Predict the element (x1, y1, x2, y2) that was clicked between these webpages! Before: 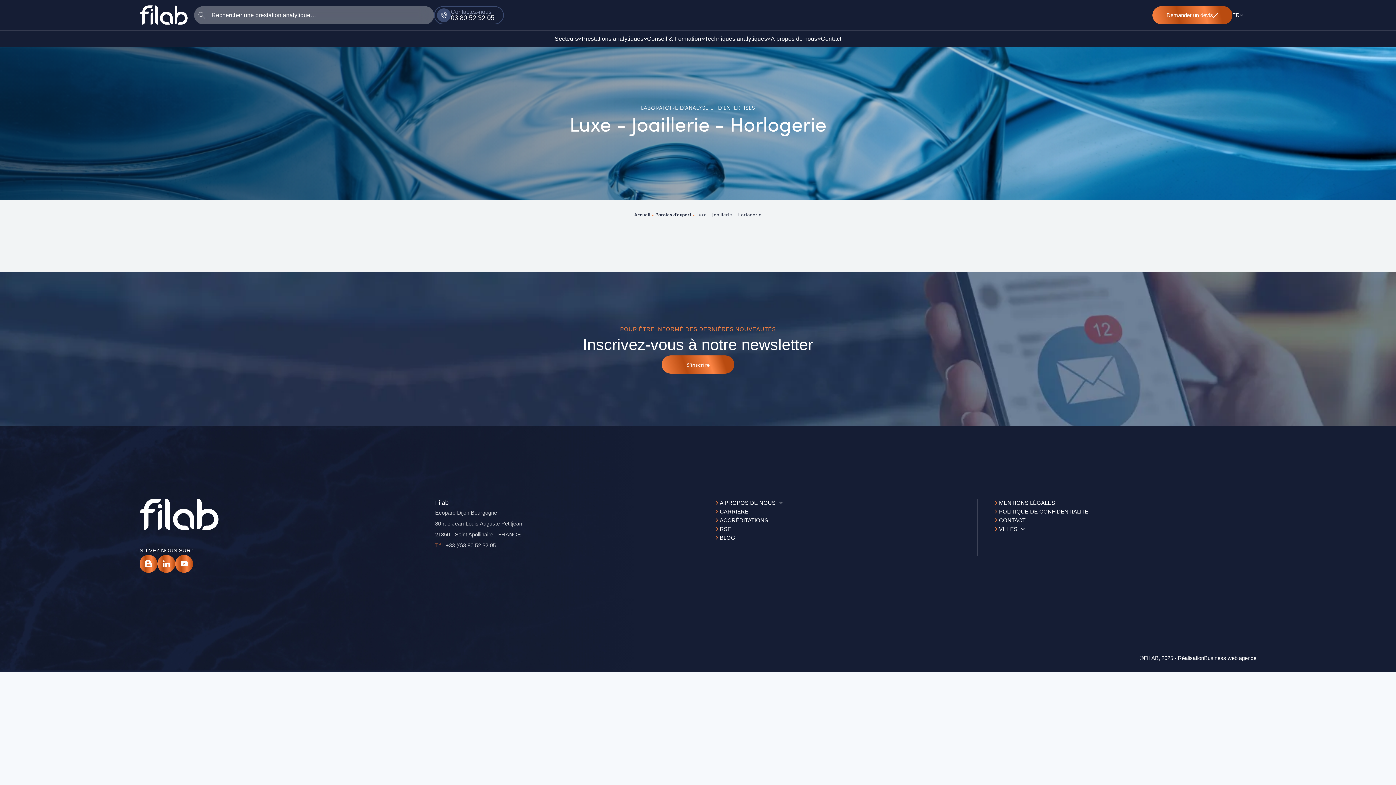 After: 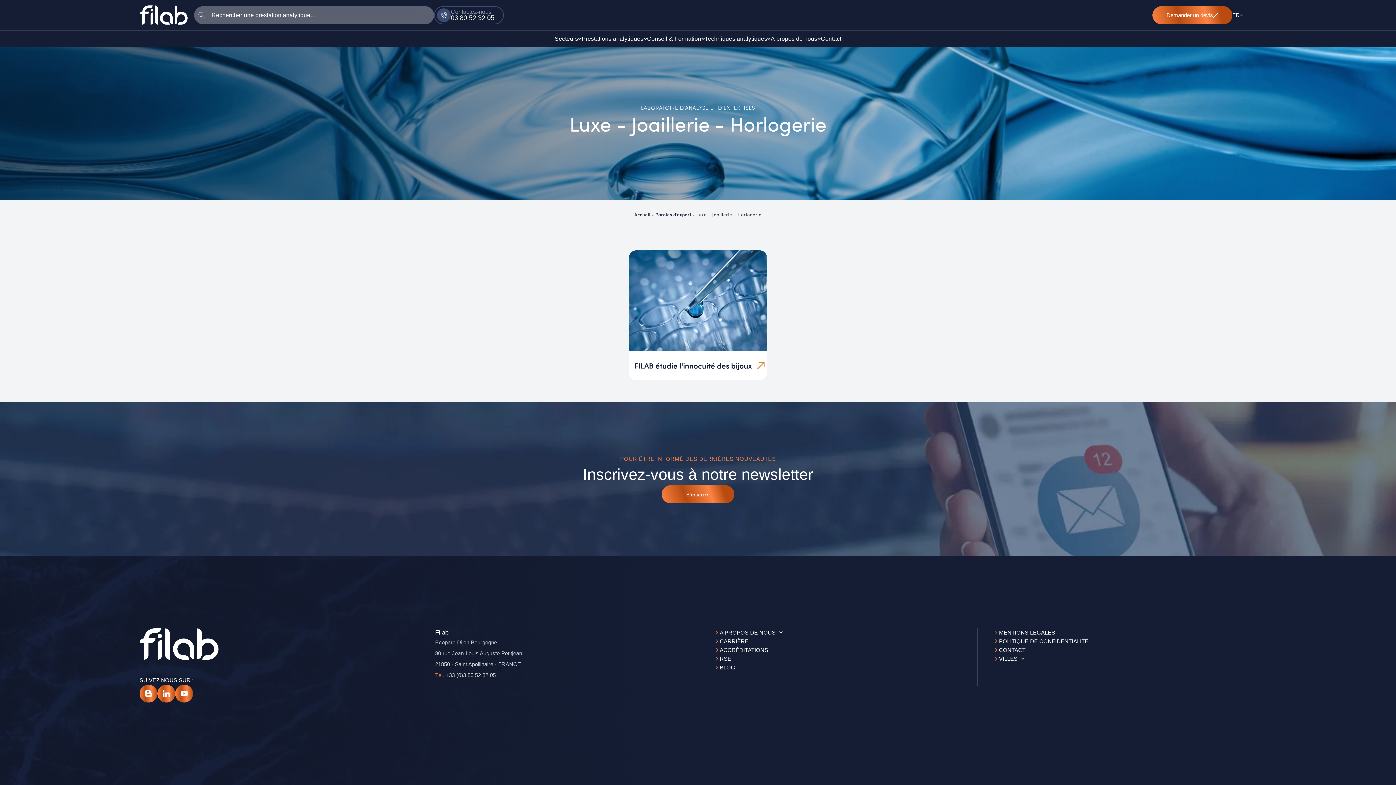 Action: bbox: (434, 6, 504, 24) label: Contactez-nous
03 80 52 32 05